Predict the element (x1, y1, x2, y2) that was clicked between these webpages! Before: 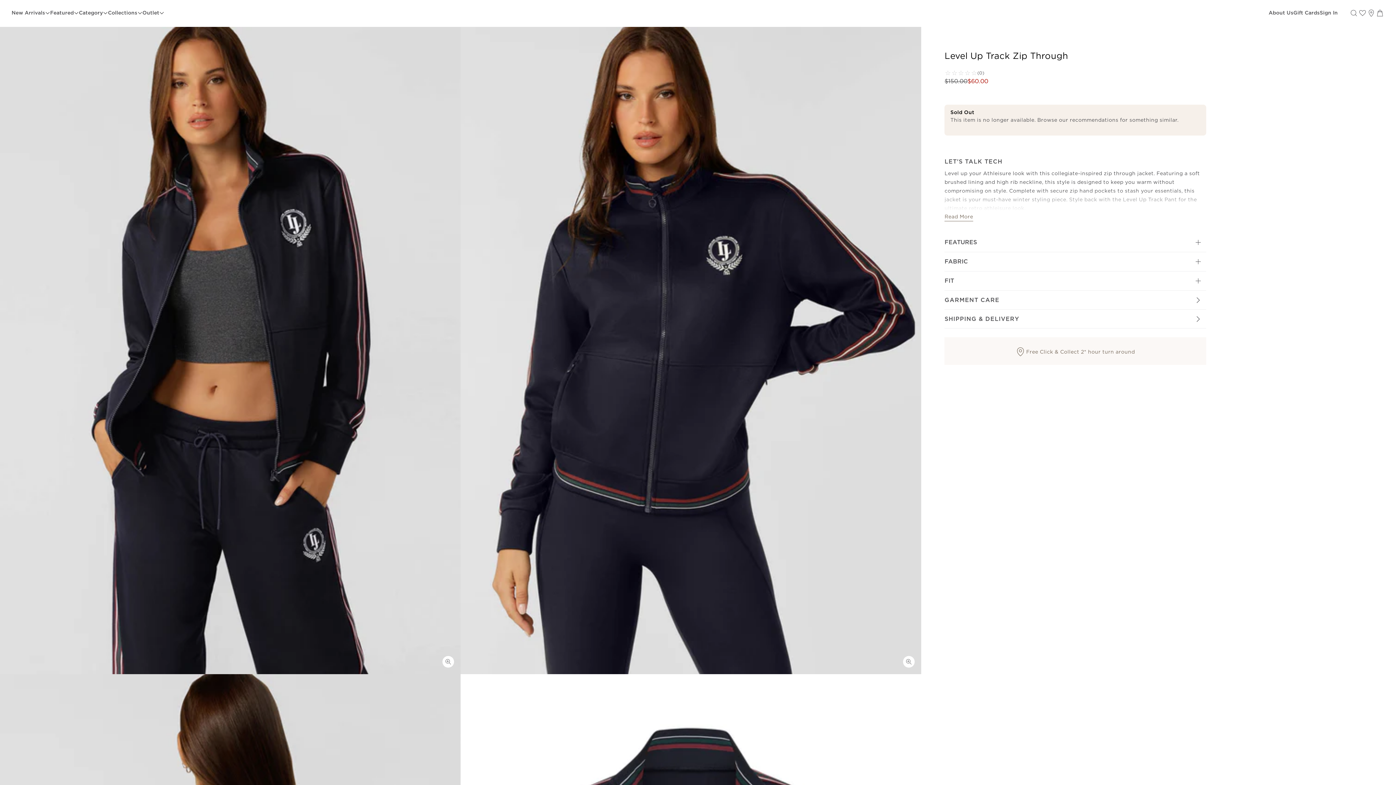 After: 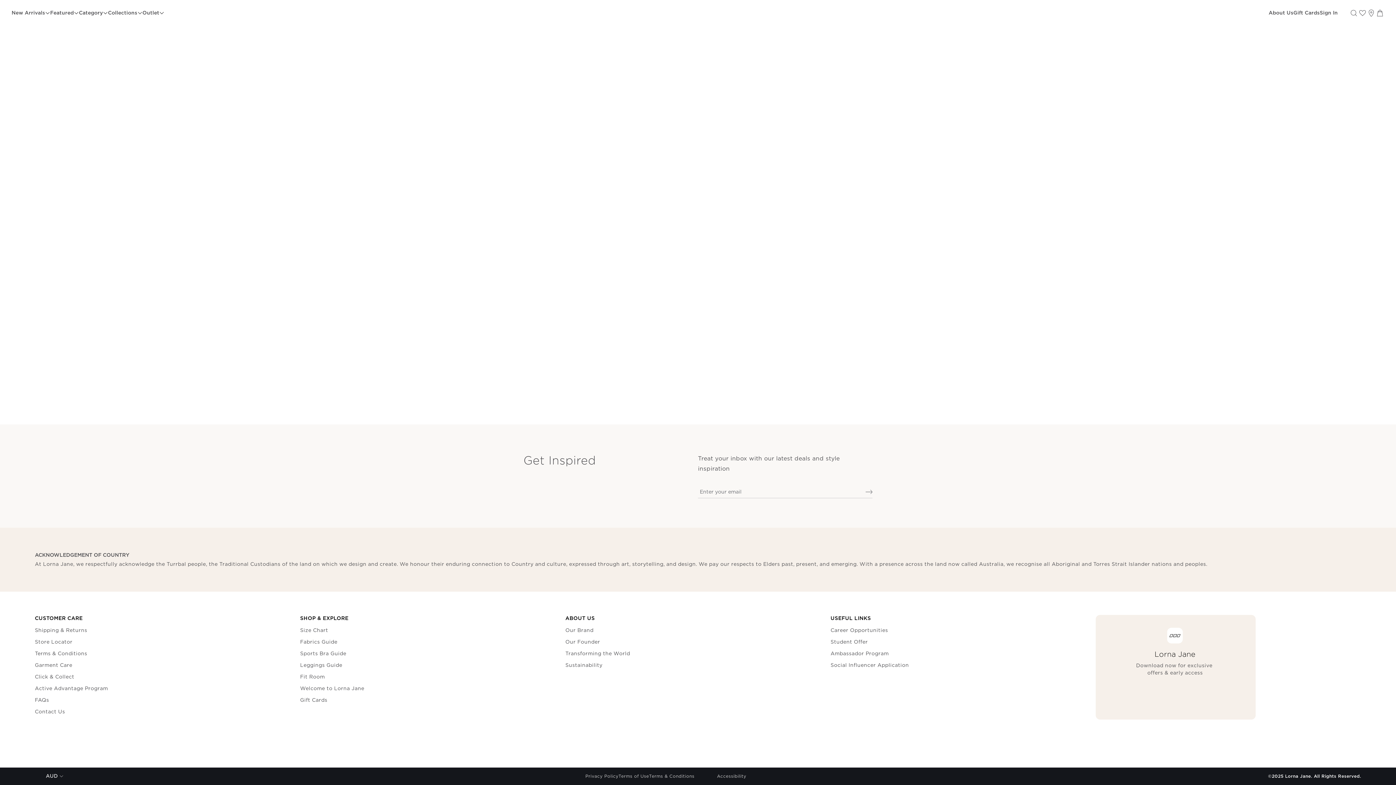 Action: label: View Featured Menu bbox: (50, 8, 78, 17)